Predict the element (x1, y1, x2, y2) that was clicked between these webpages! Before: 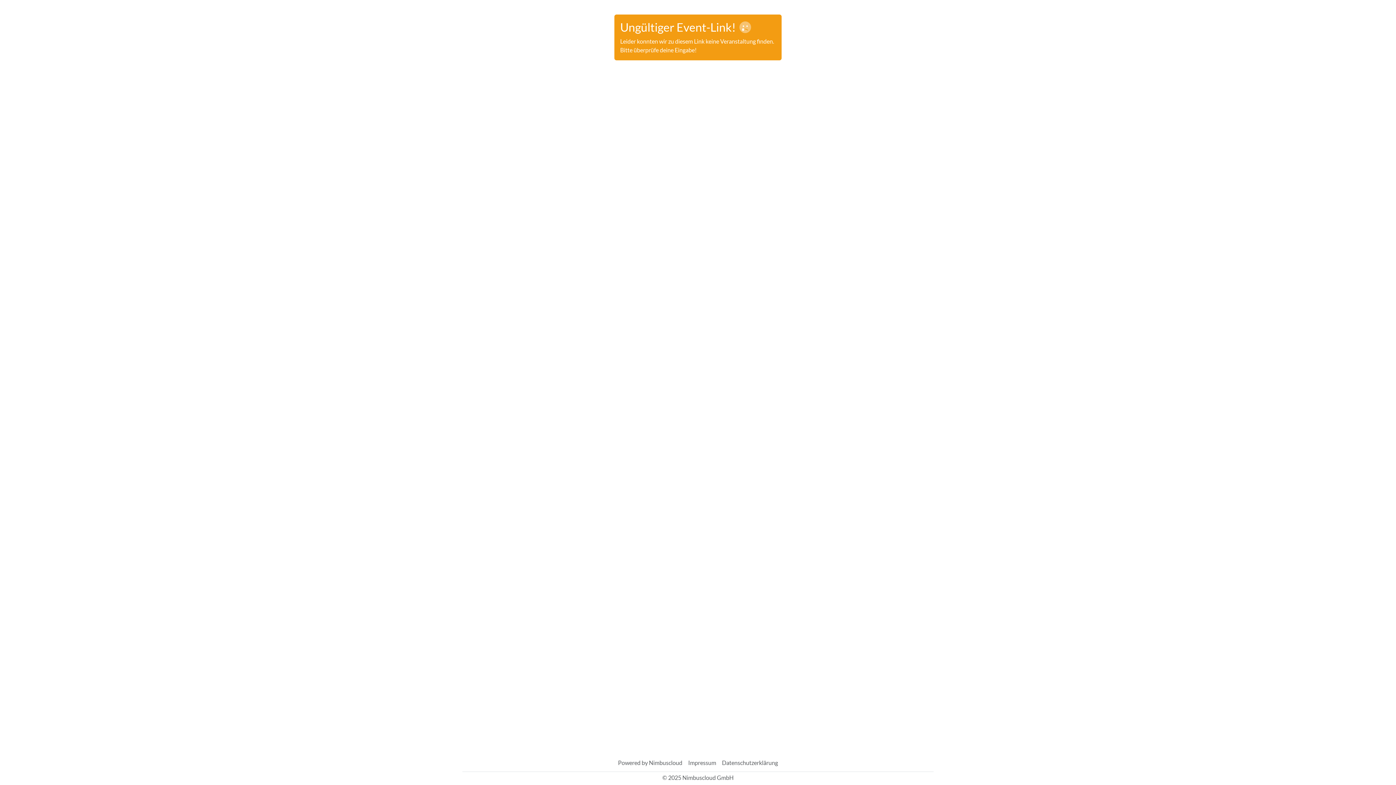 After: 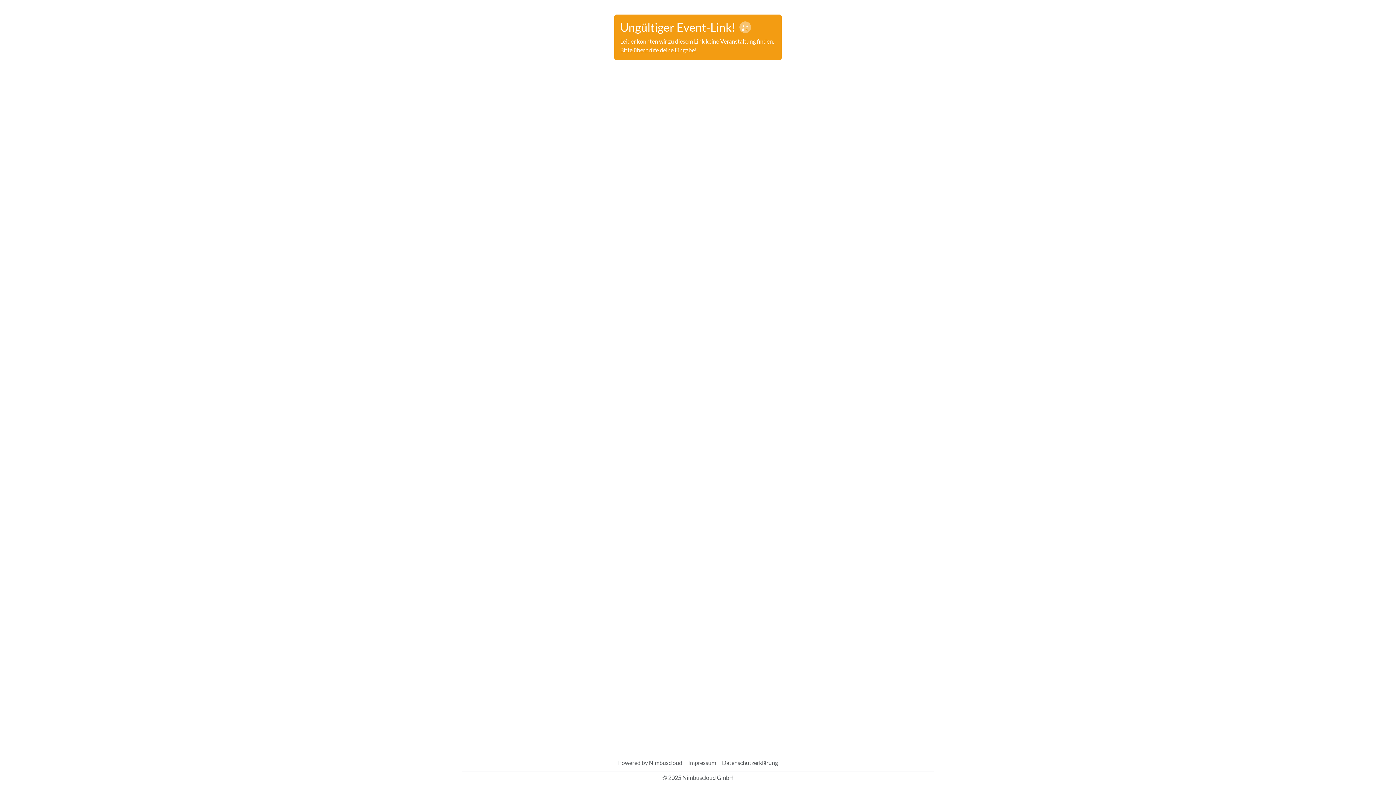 Action: bbox: (719, 756, 781, 770) label: Datenschutzerklärung